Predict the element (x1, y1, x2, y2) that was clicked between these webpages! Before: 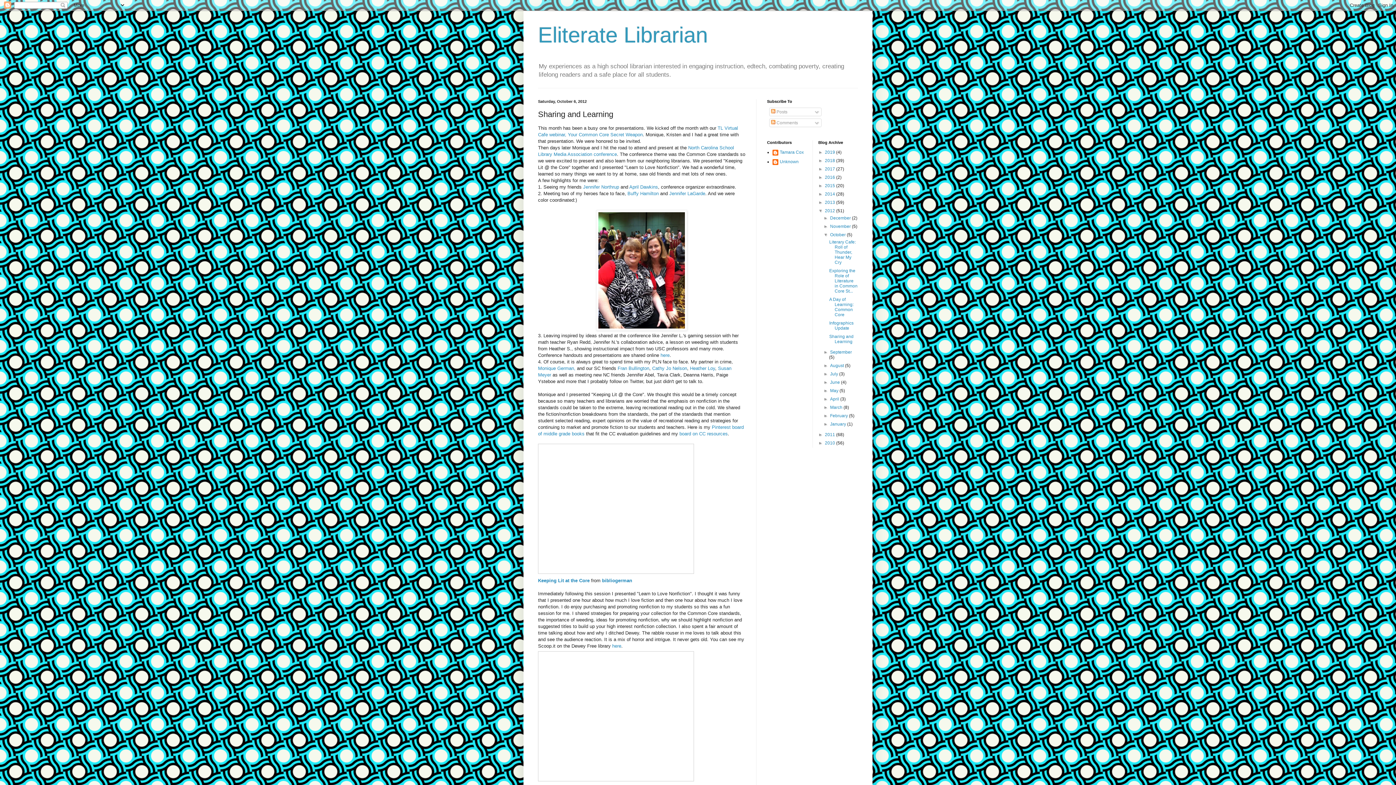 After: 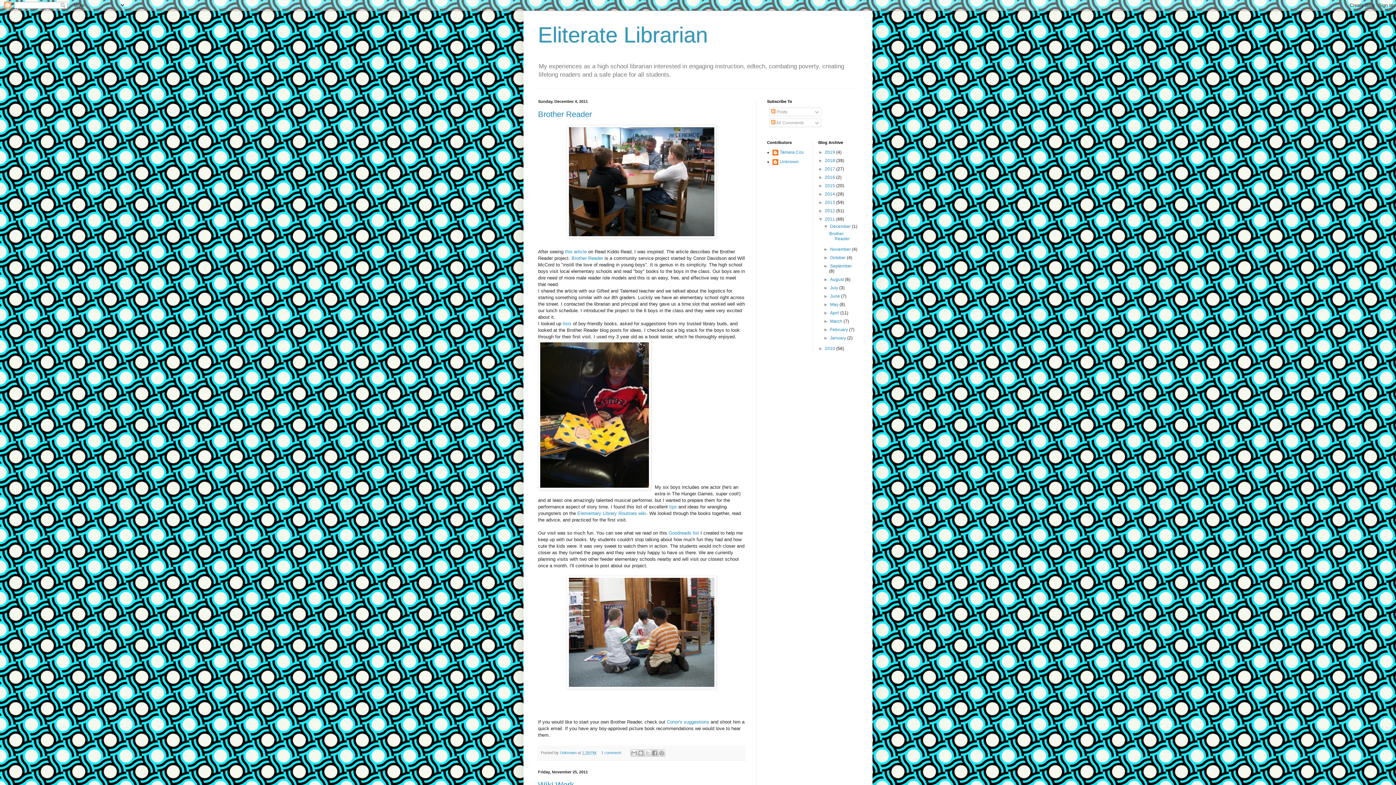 Action: label: 2011  bbox: (825, 432, 836, 437)